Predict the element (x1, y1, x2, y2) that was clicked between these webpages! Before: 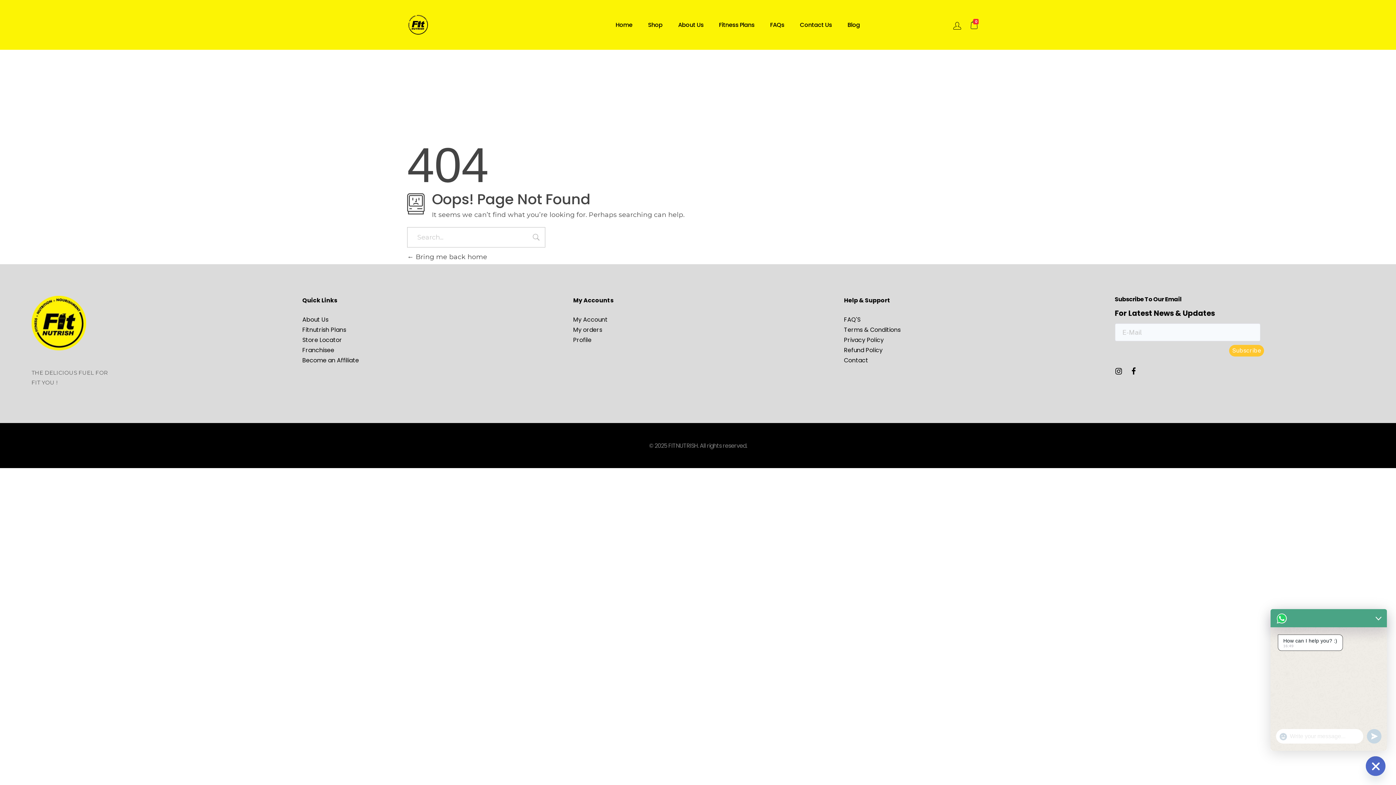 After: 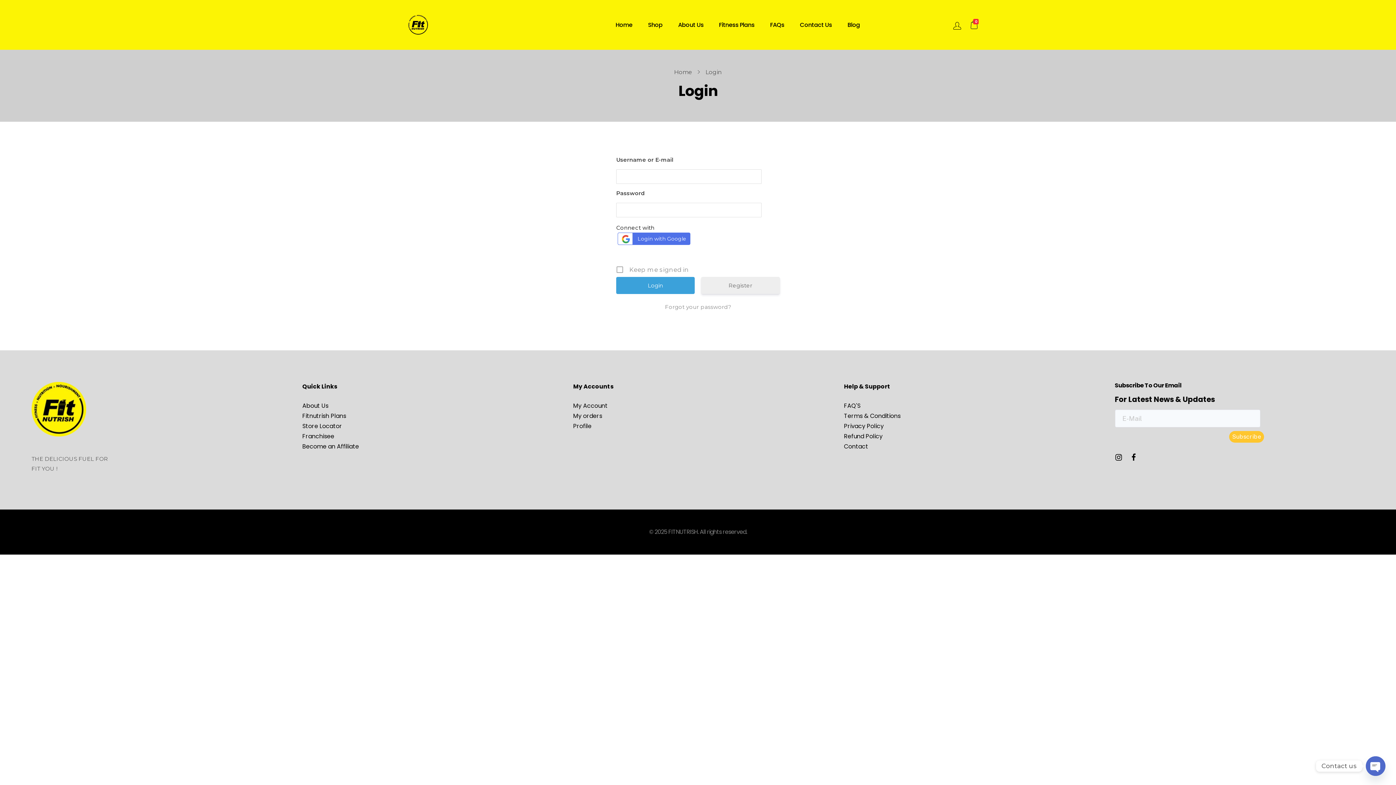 Action: bbox: (953, 21, 961, 29)